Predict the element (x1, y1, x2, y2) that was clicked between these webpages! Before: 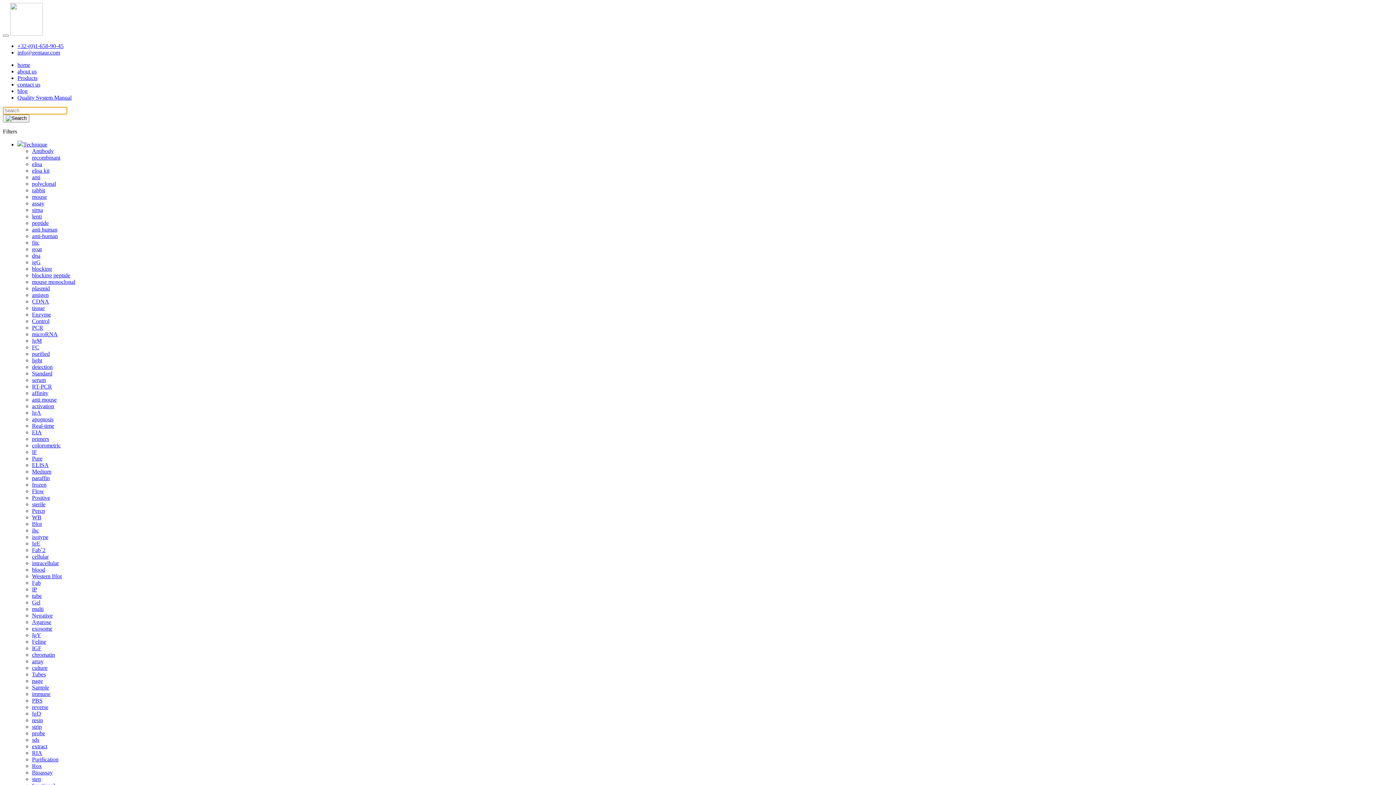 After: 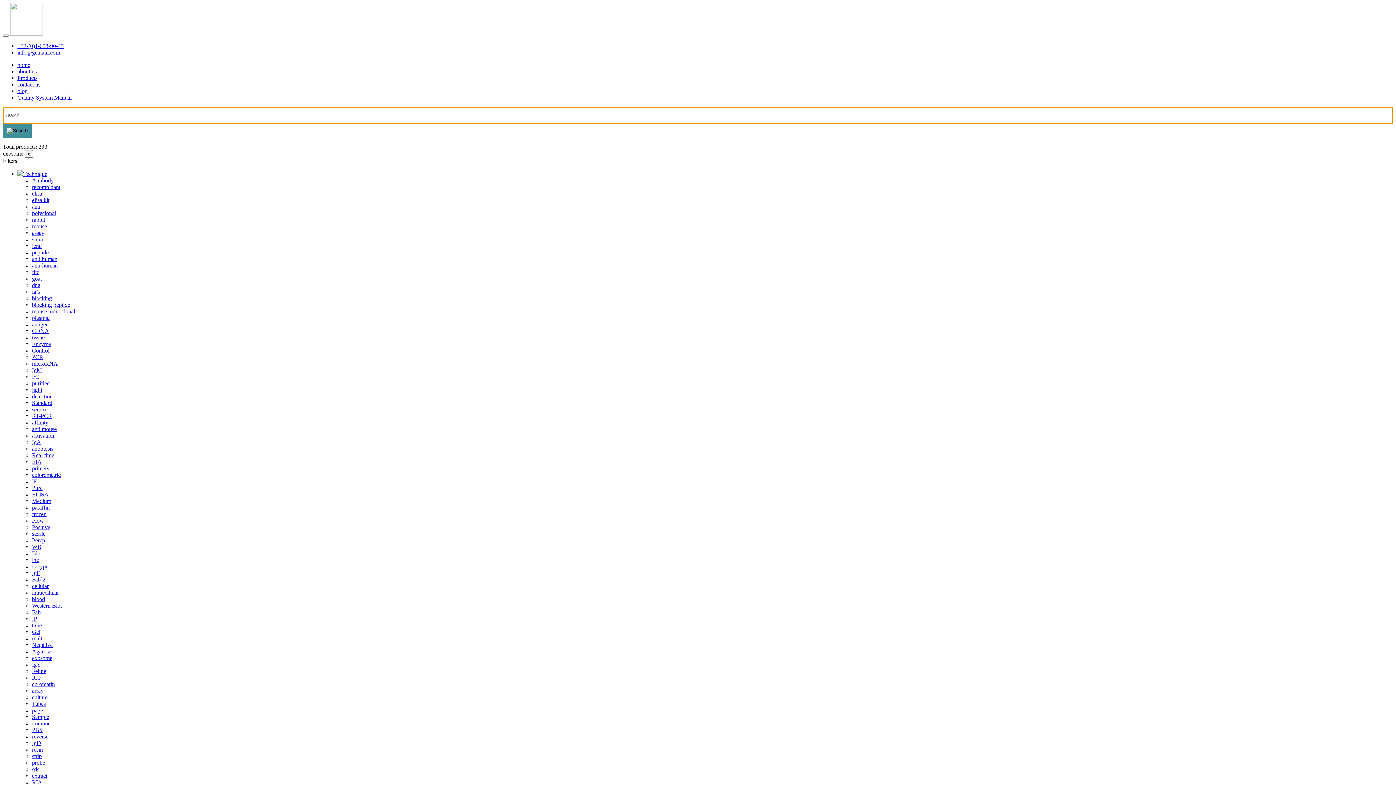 Action: bbox: (32, 625, 52, 632) label: exosome